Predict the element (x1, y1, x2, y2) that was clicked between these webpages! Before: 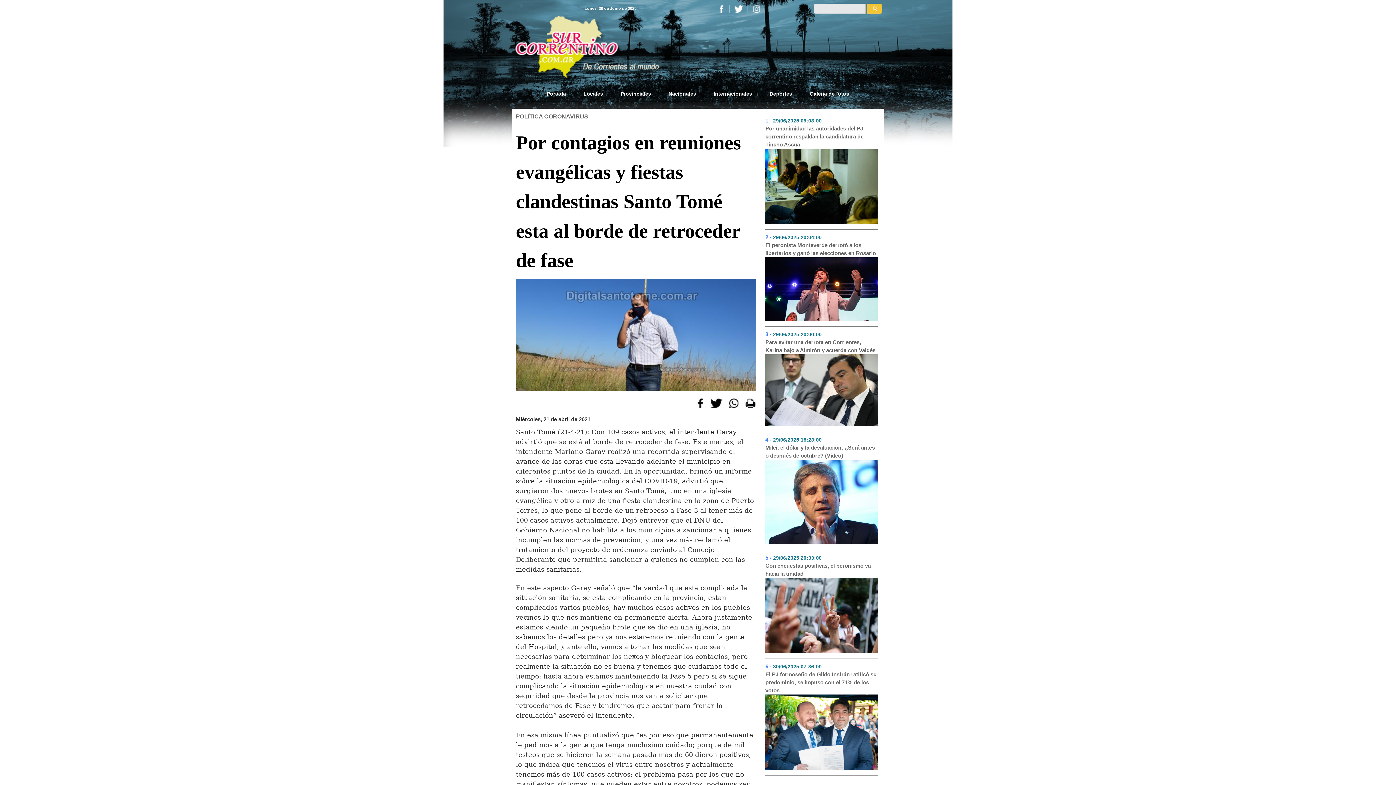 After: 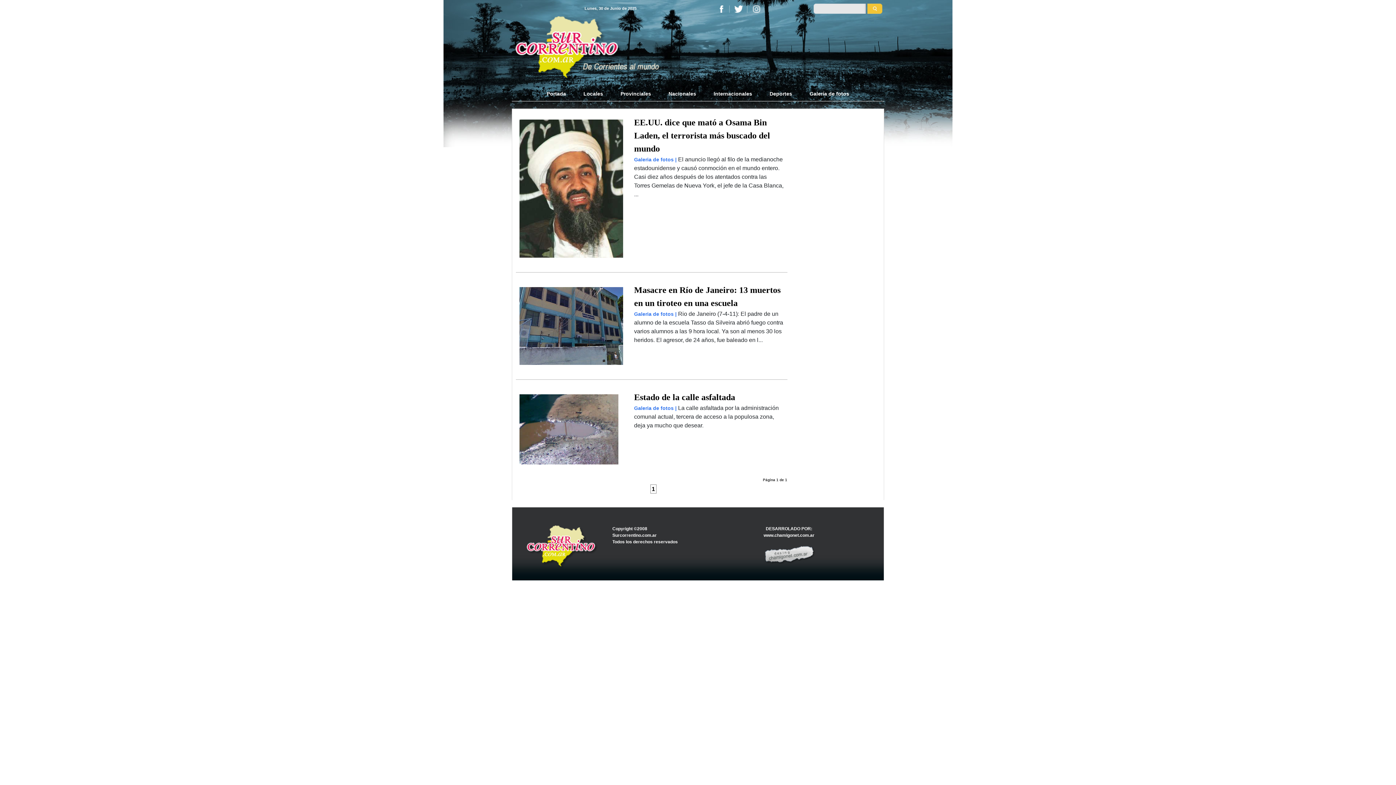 Action: bbox: (801, 87, 858, 100) label: Galería de fotos